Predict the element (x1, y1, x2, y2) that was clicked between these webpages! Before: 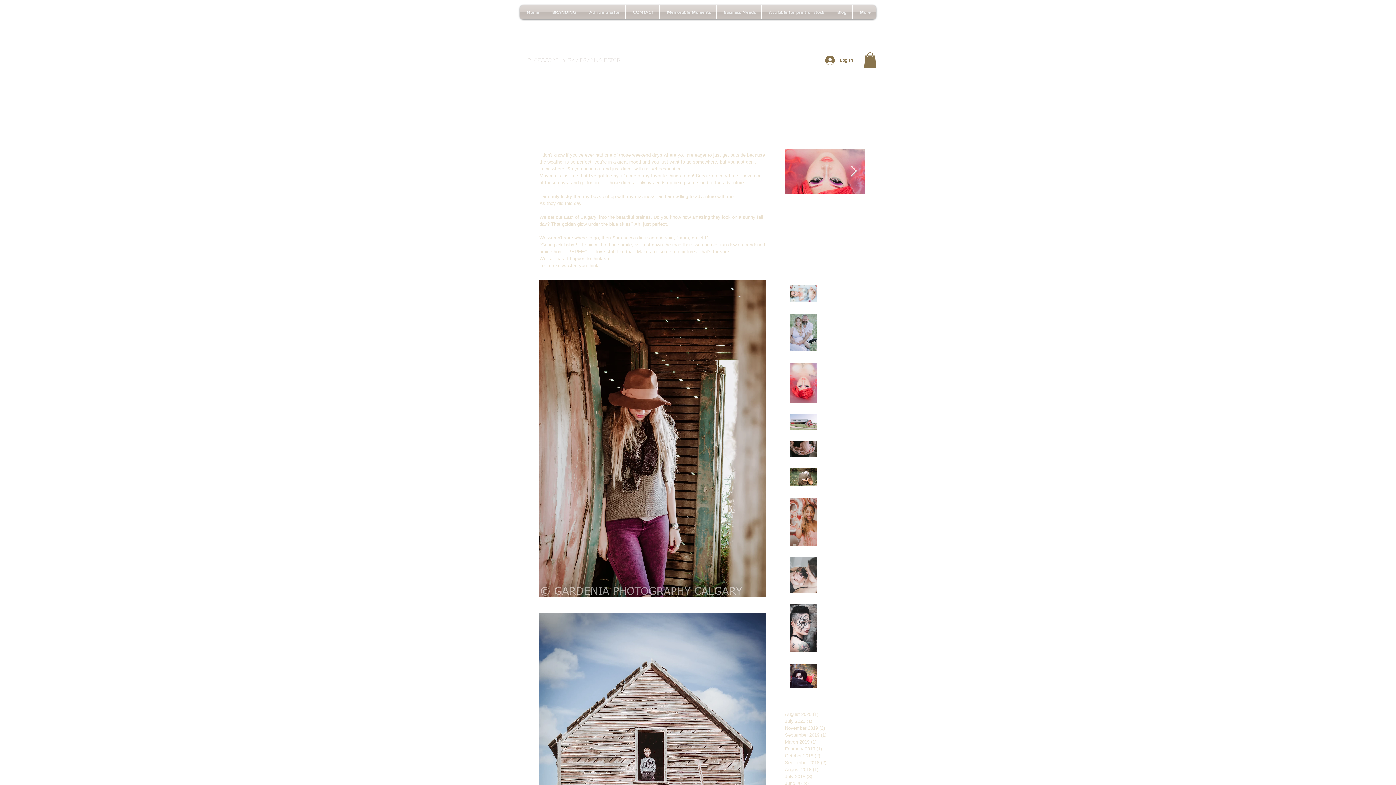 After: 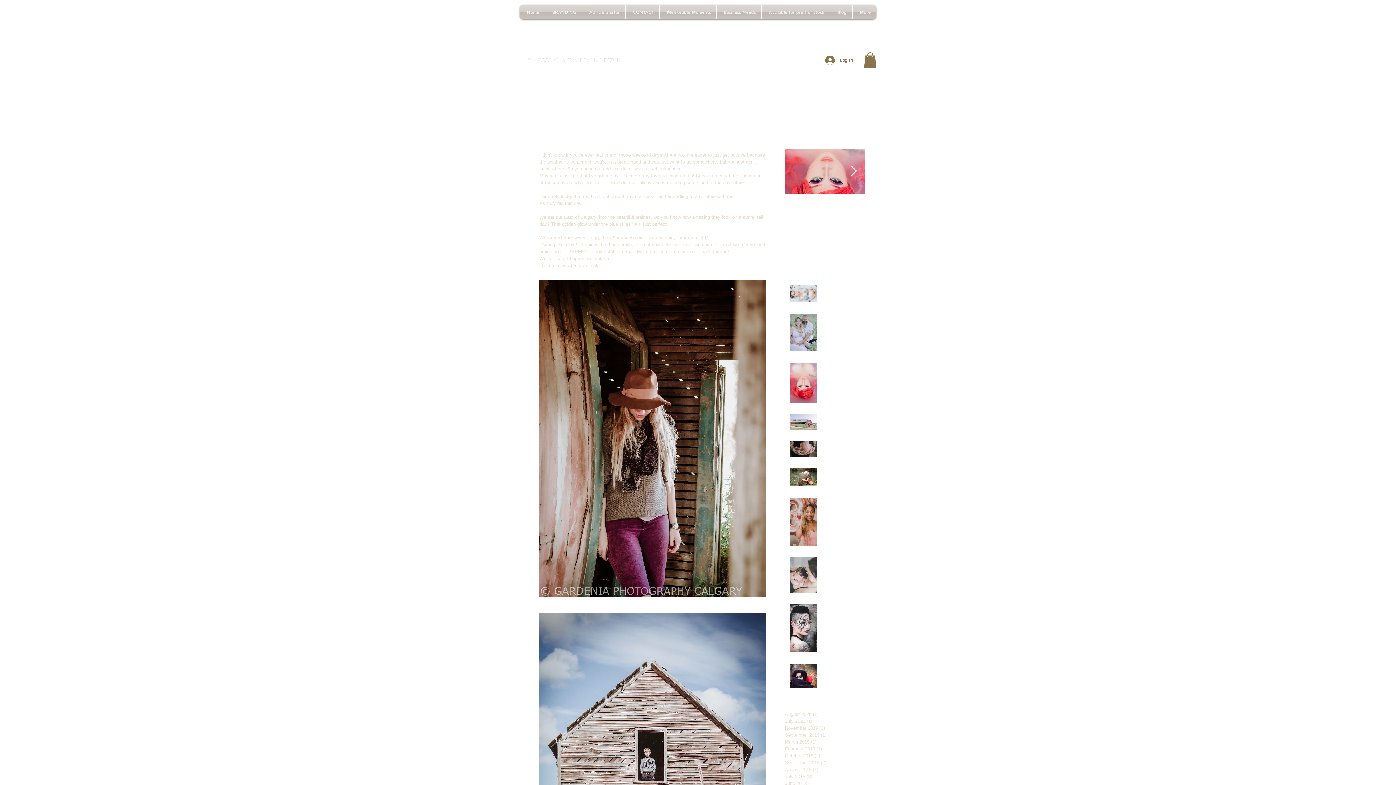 Action: bbox: (864, 52, 876, 67)